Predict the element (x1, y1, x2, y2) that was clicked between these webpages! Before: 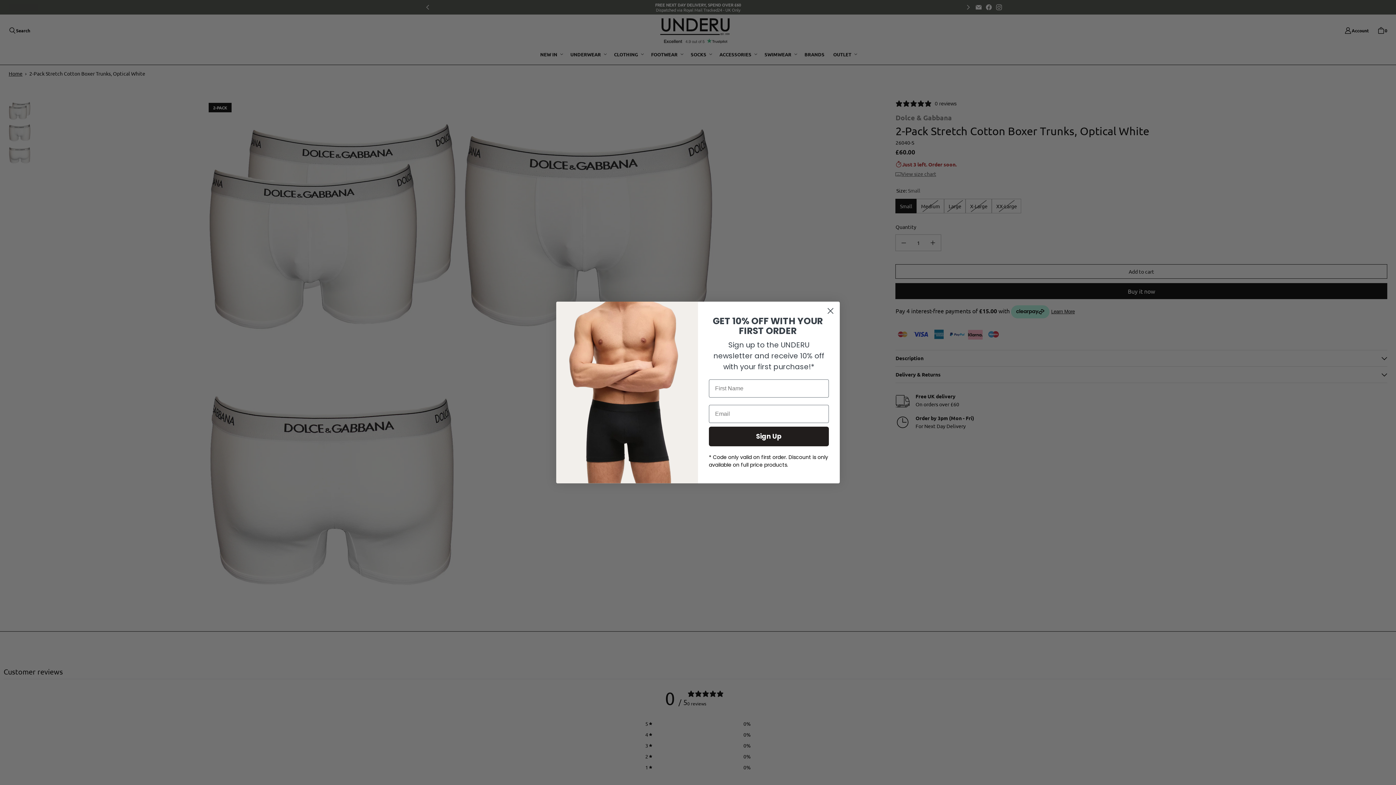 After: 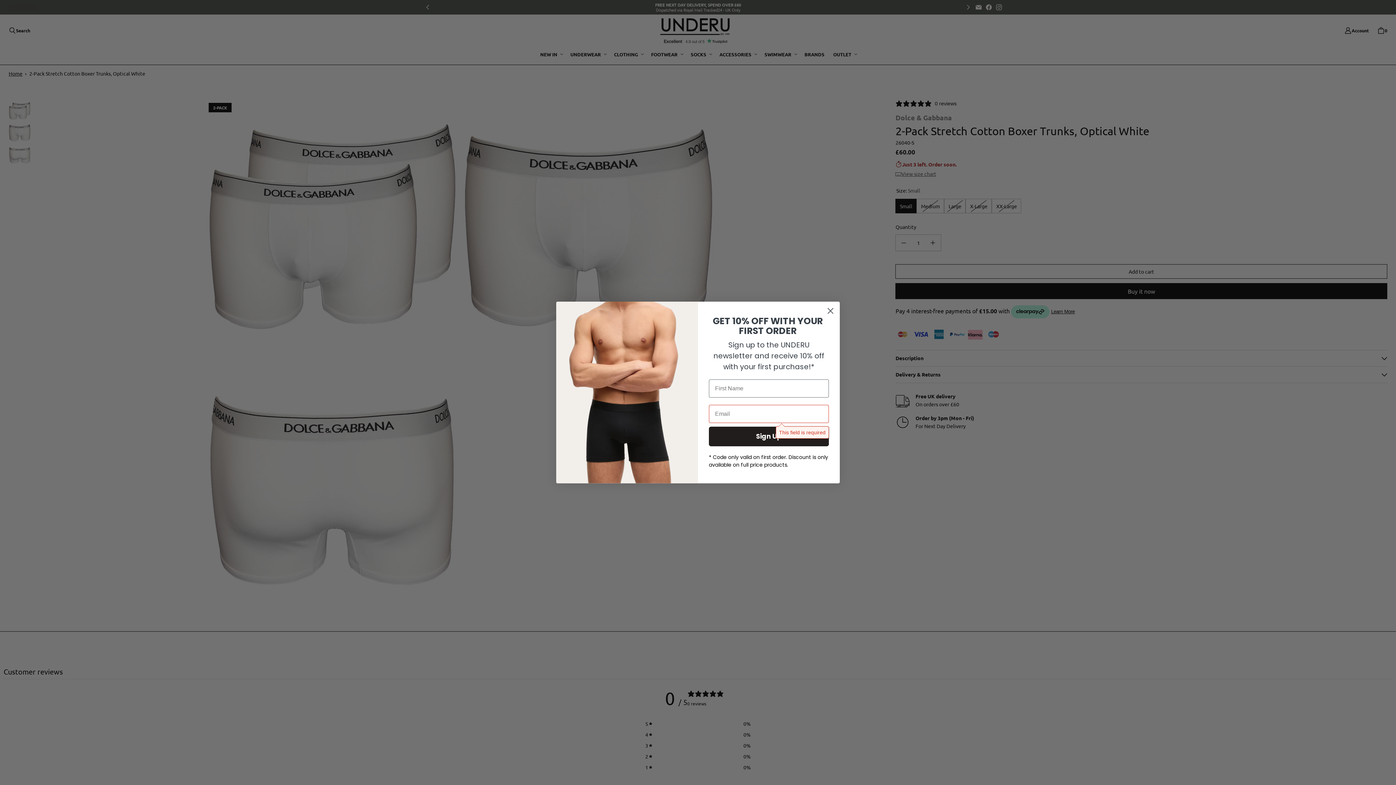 Action: label: Sign Up bbox: (709, 426, 829, 446)